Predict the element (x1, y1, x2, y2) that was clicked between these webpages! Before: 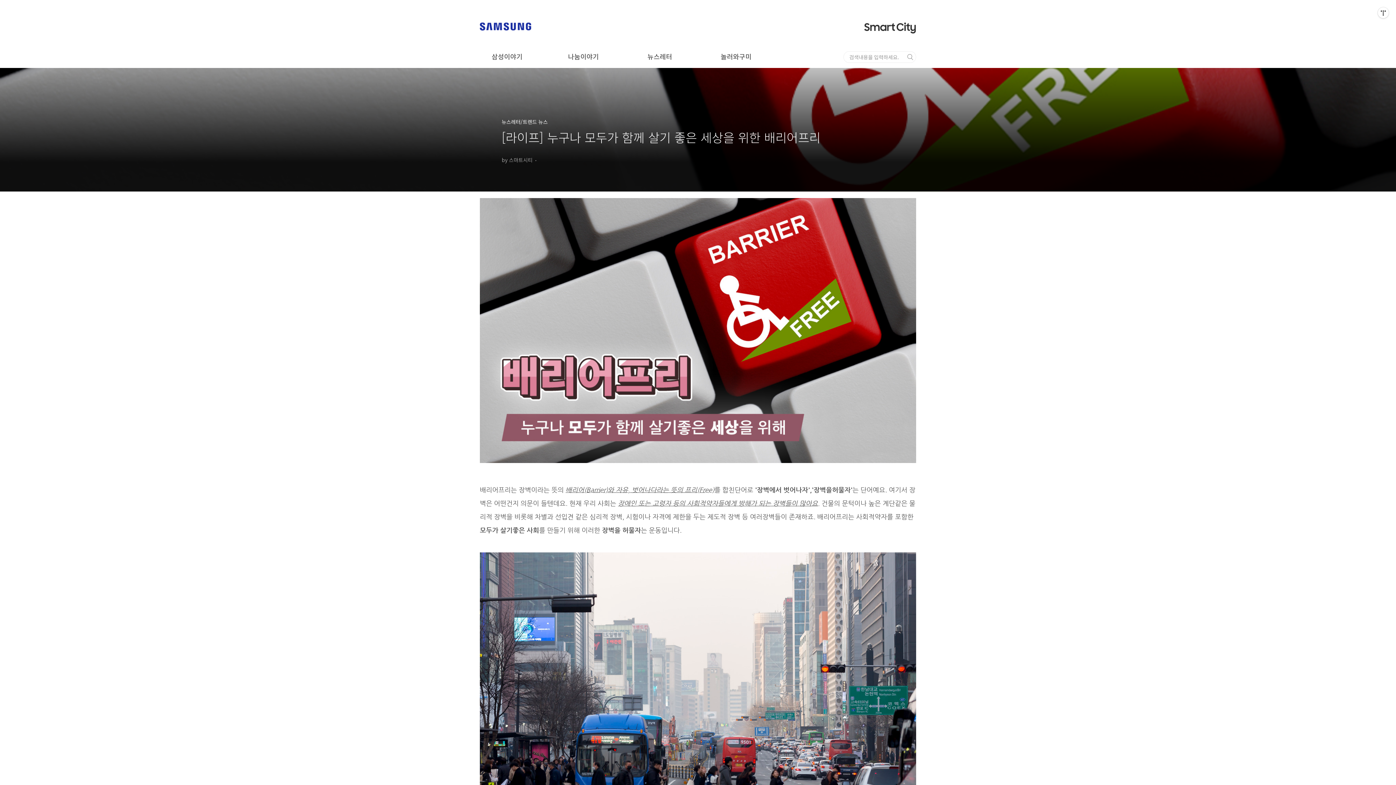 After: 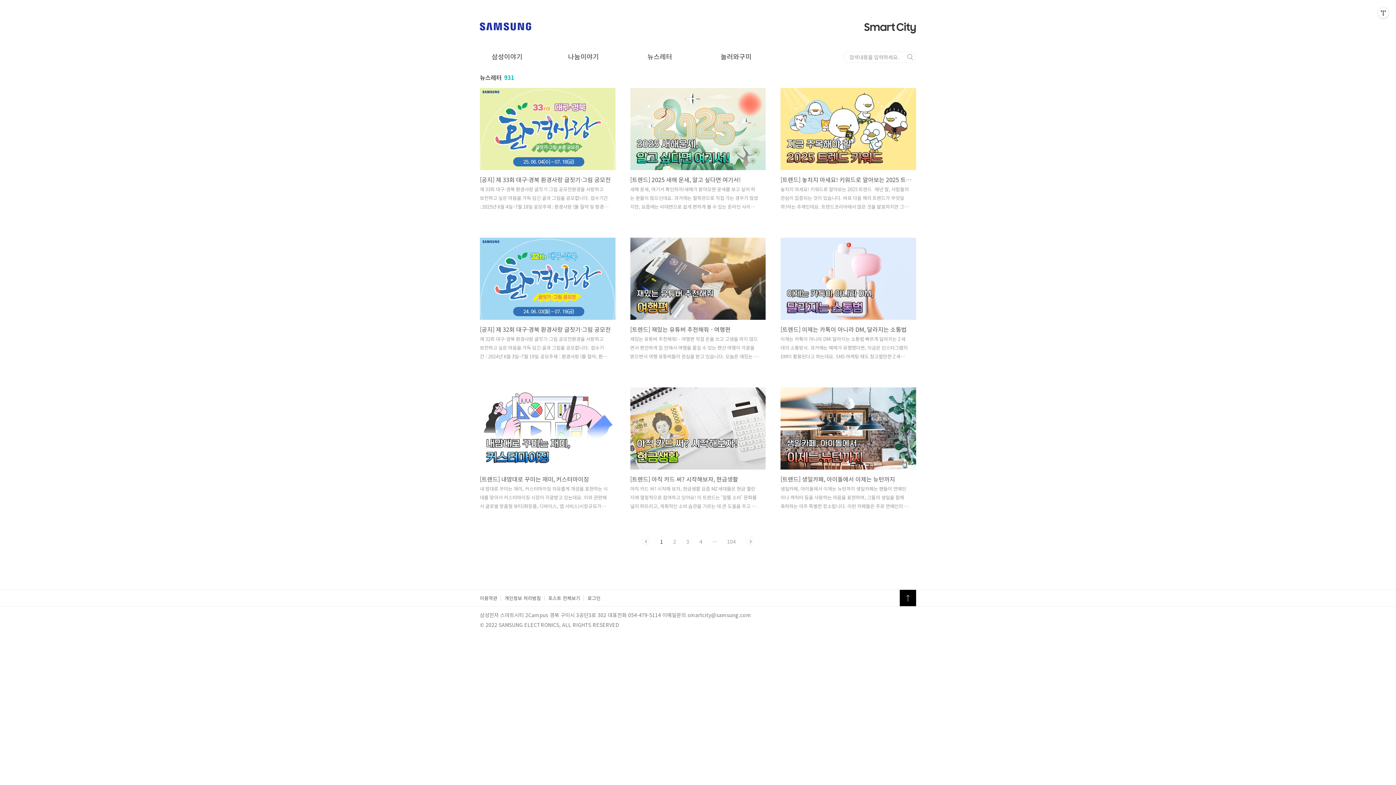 Action: label: 뉴스레터 bbox: (631, 44, 688, 69)